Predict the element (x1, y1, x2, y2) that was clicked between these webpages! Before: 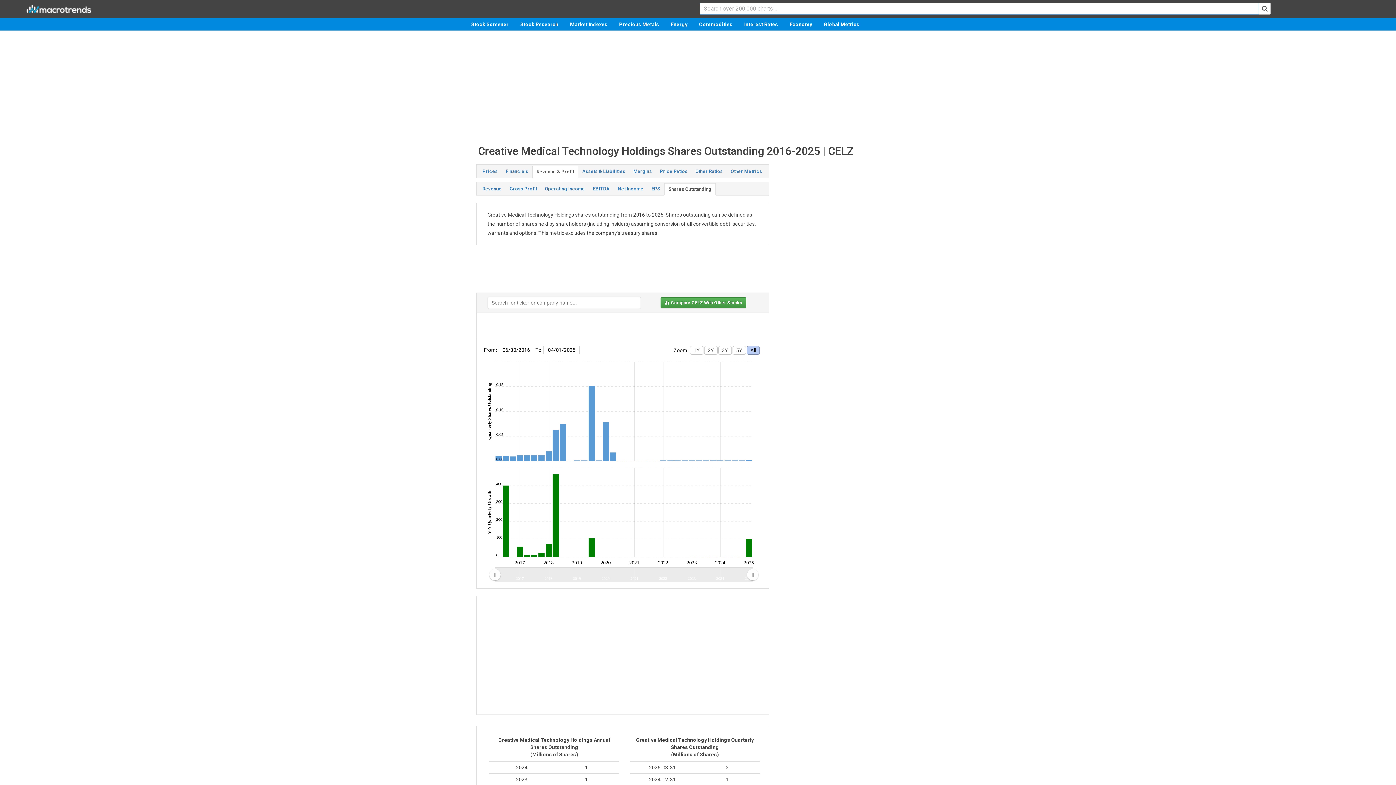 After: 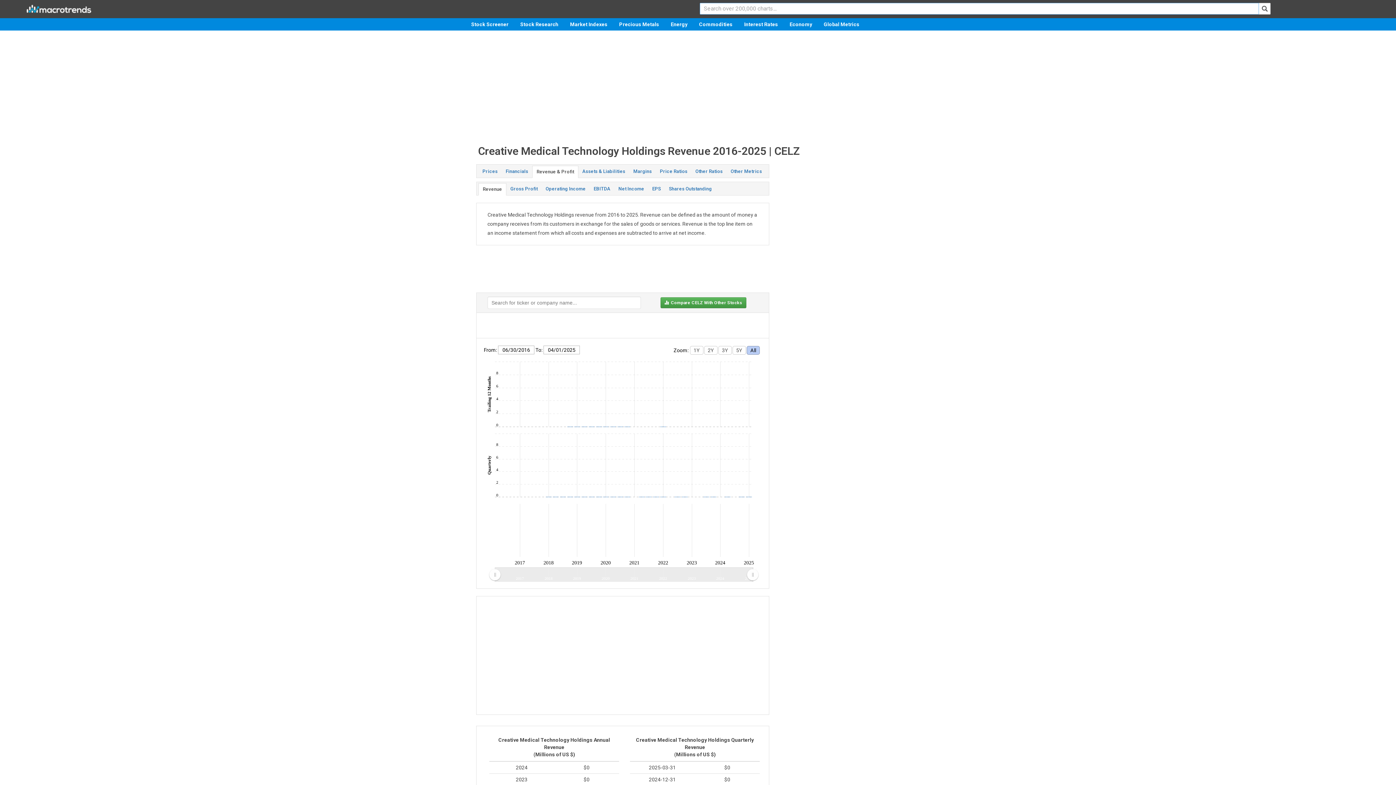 Action: label: Revenue & Profit bbox: (532, 165, 578, 178)